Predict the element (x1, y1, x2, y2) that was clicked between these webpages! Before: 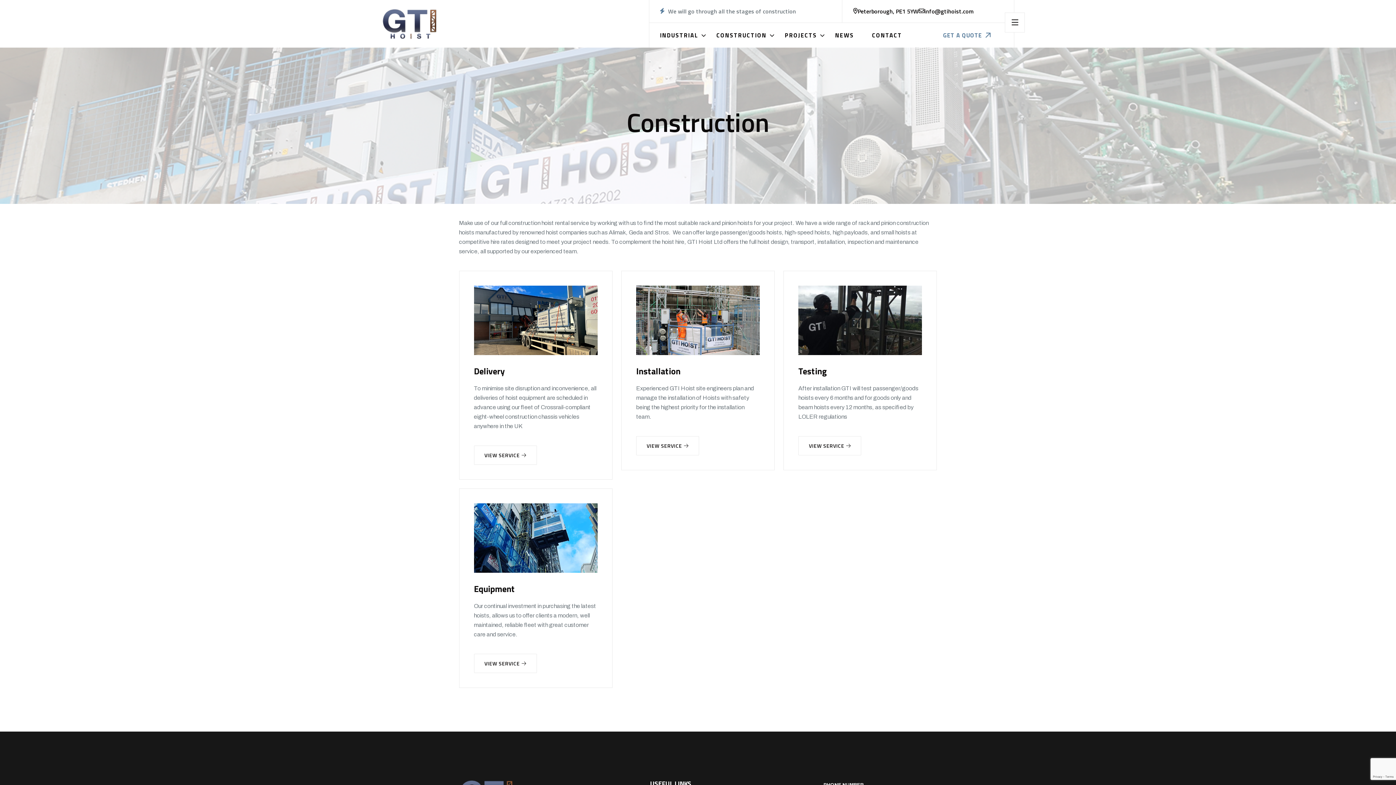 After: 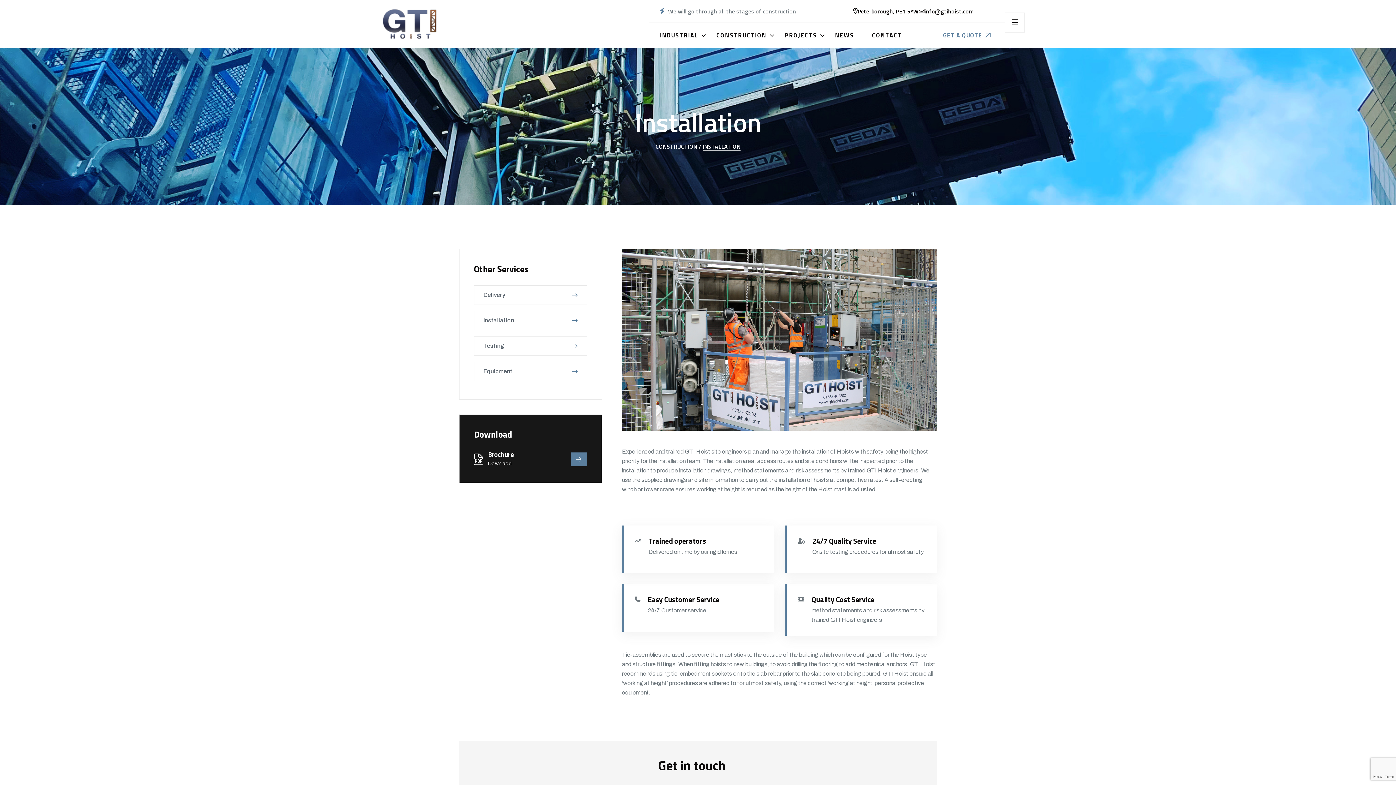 Action: label: VIEW SERVICE bbox: (636, 436, 699, 455)